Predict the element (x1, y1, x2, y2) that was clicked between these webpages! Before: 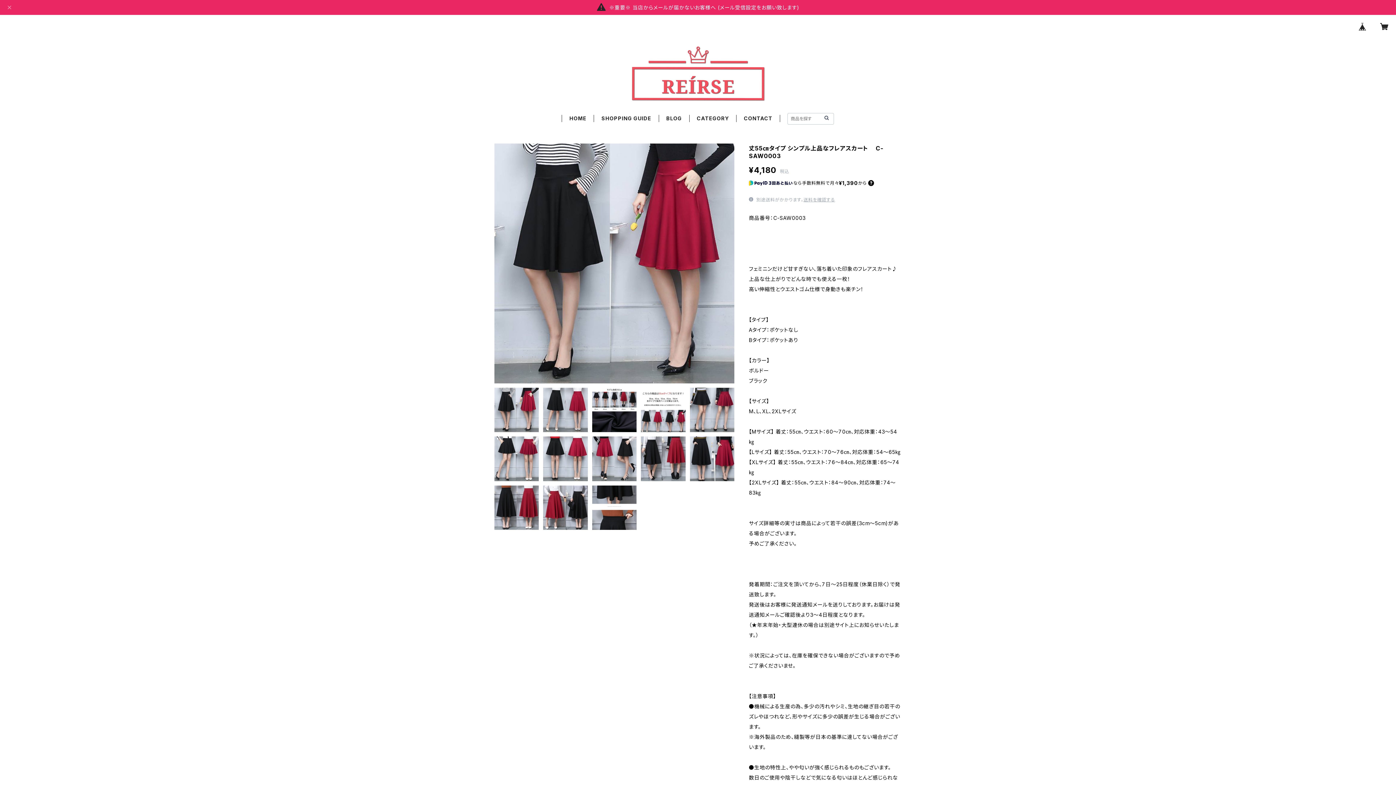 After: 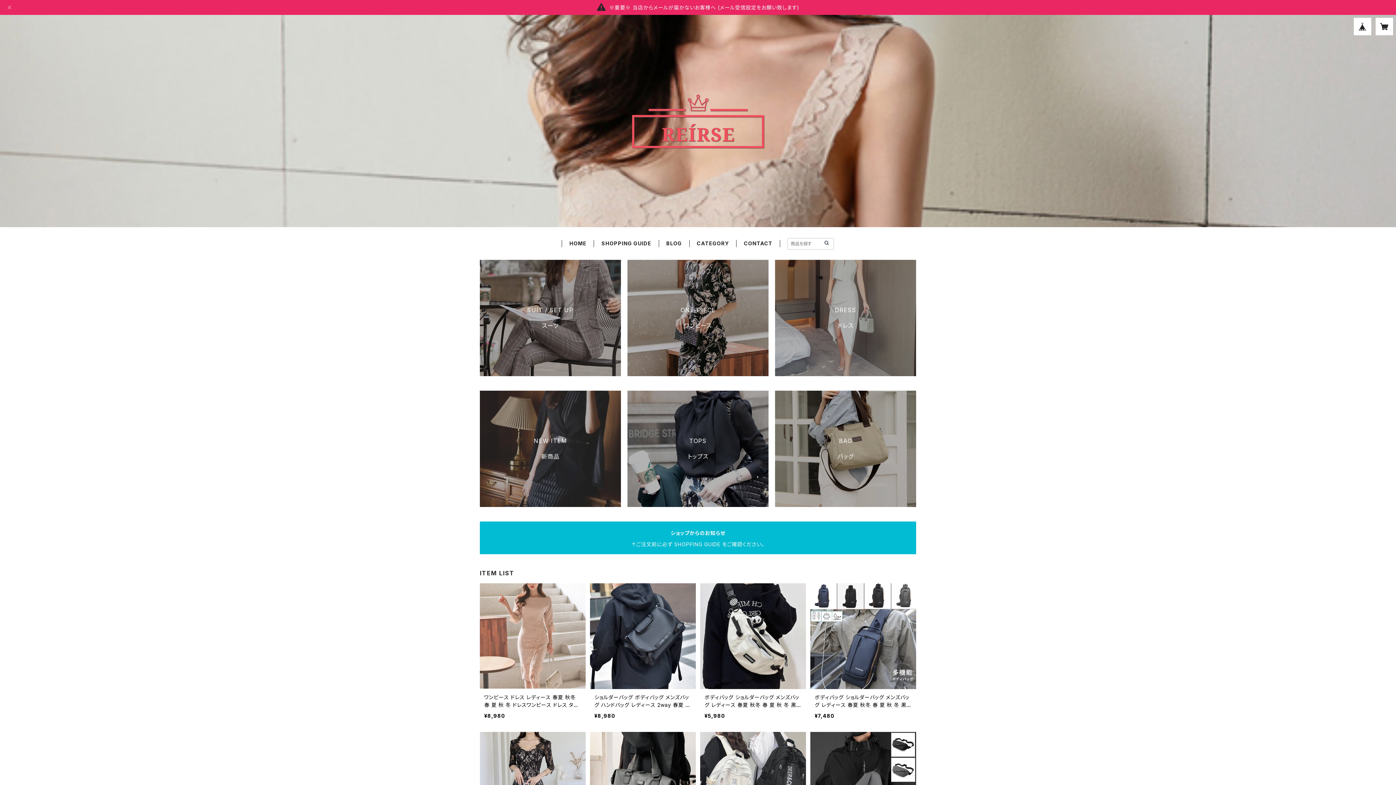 Action: label: HOME bbox: (569, 115, 586, 121)